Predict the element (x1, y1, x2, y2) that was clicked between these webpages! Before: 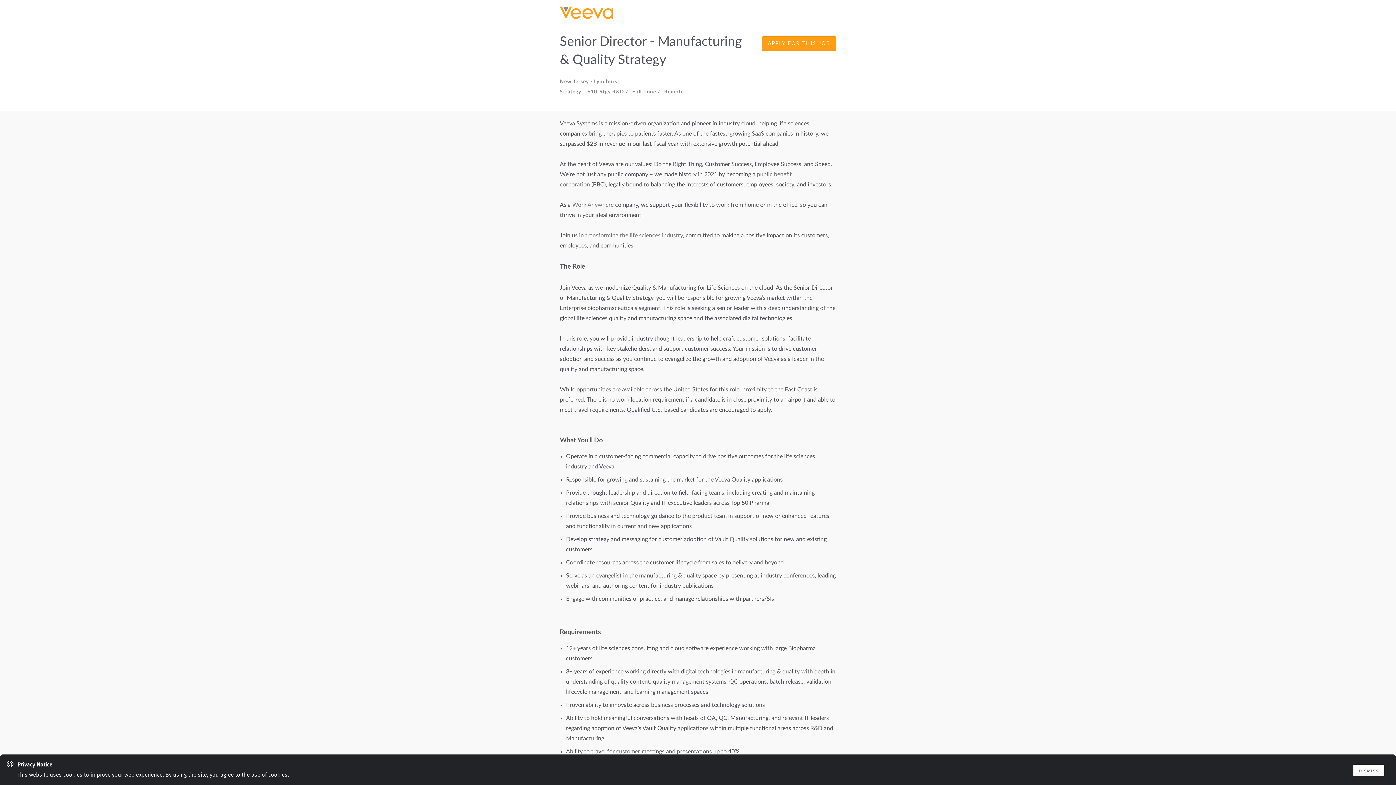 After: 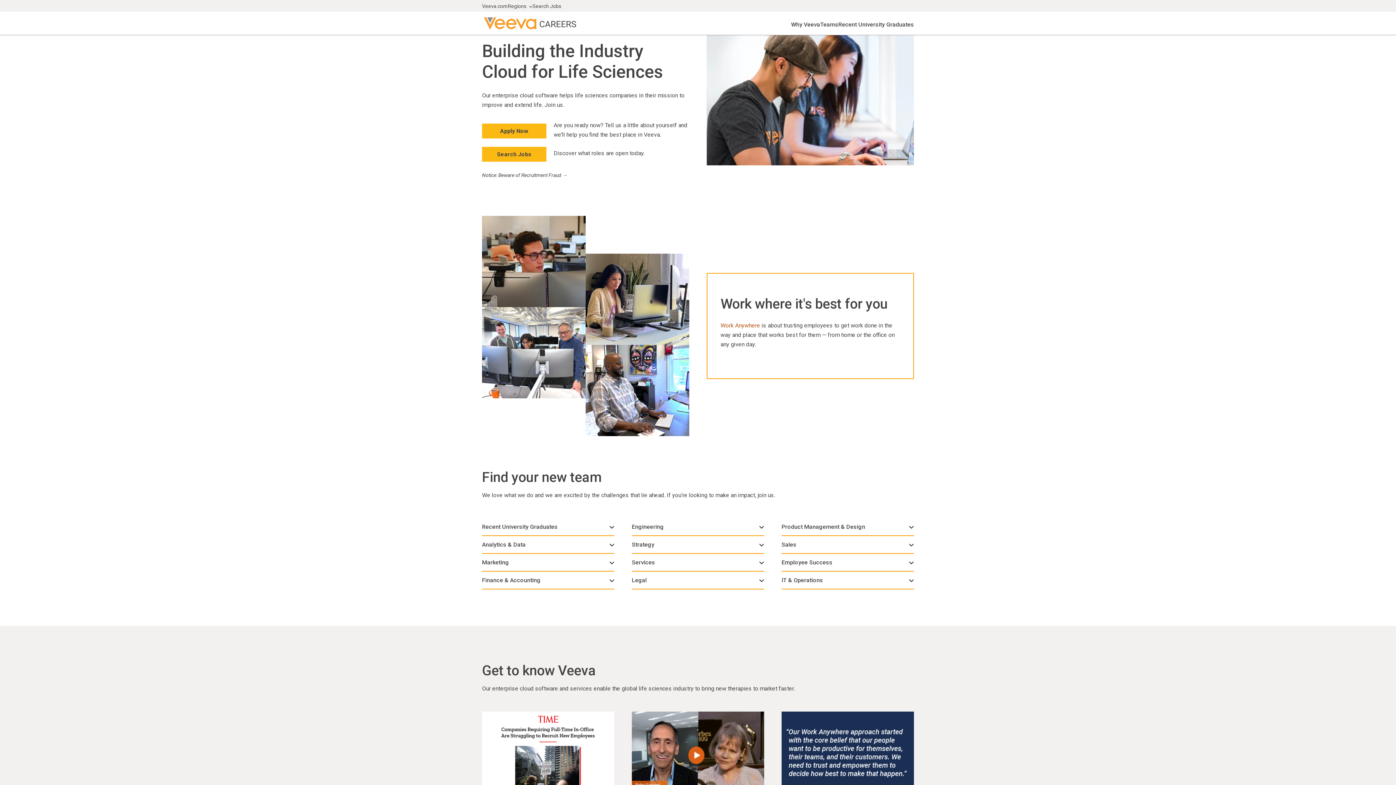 Action: bbox: (560, 6, 613, 22)